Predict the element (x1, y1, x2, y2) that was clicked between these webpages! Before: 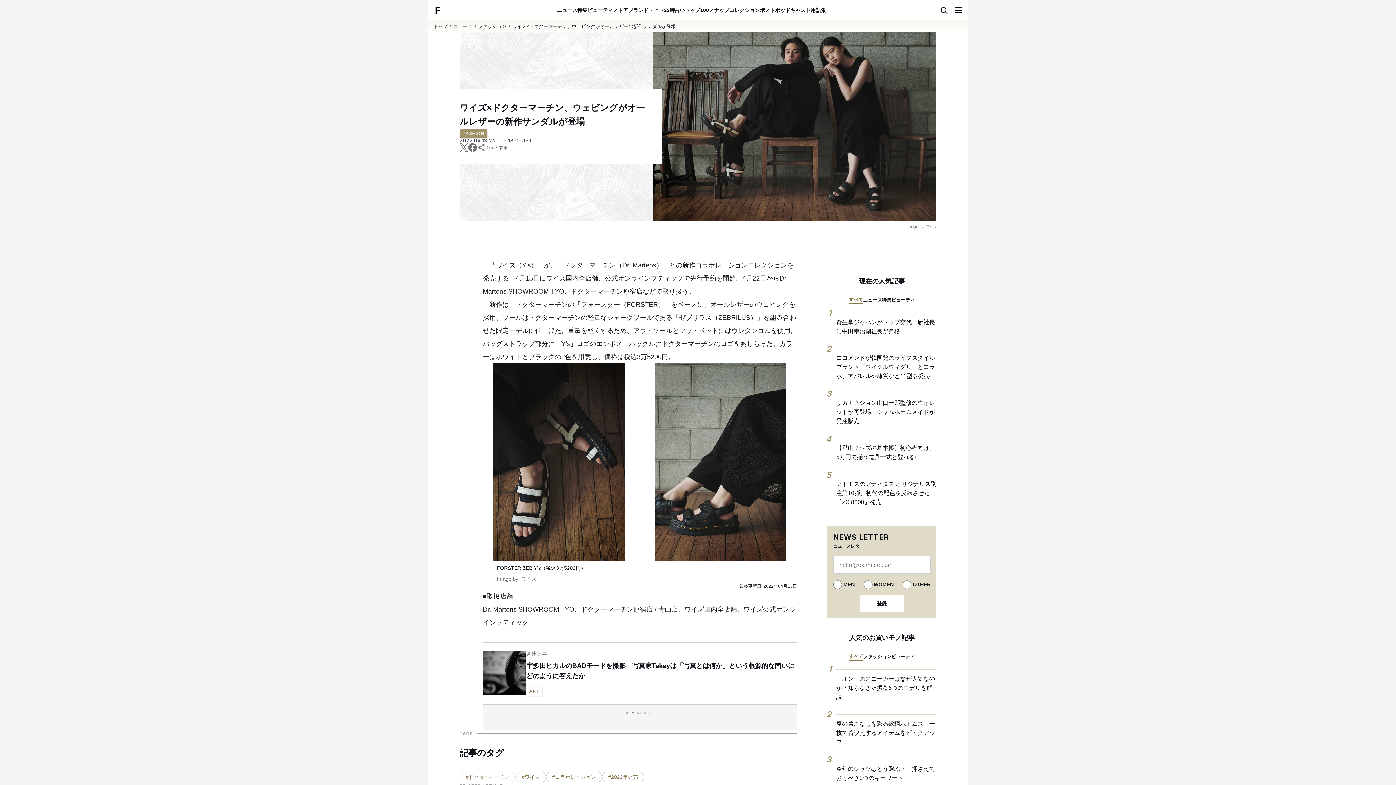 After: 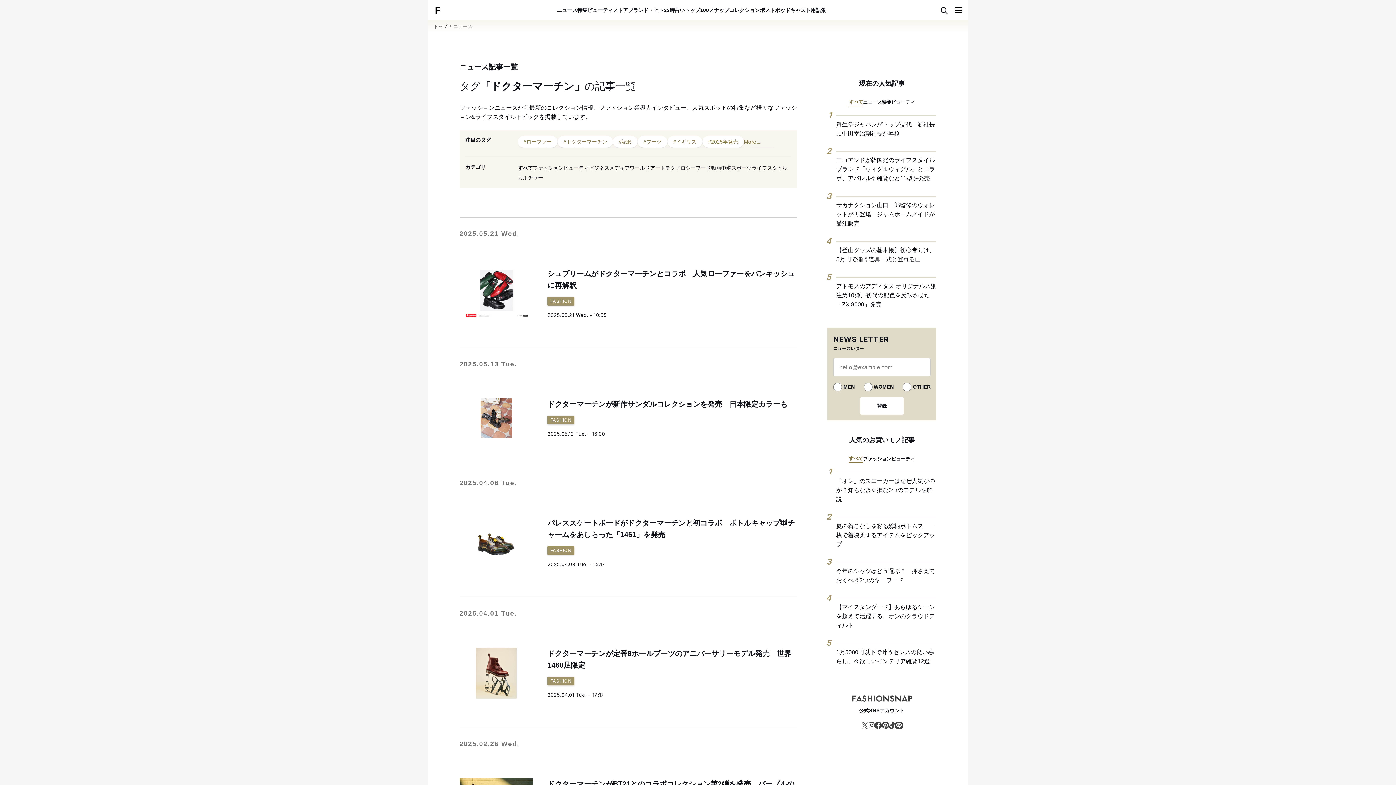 Action: label: #ドクターマーチン bbox: (459, 774, 515, 780)